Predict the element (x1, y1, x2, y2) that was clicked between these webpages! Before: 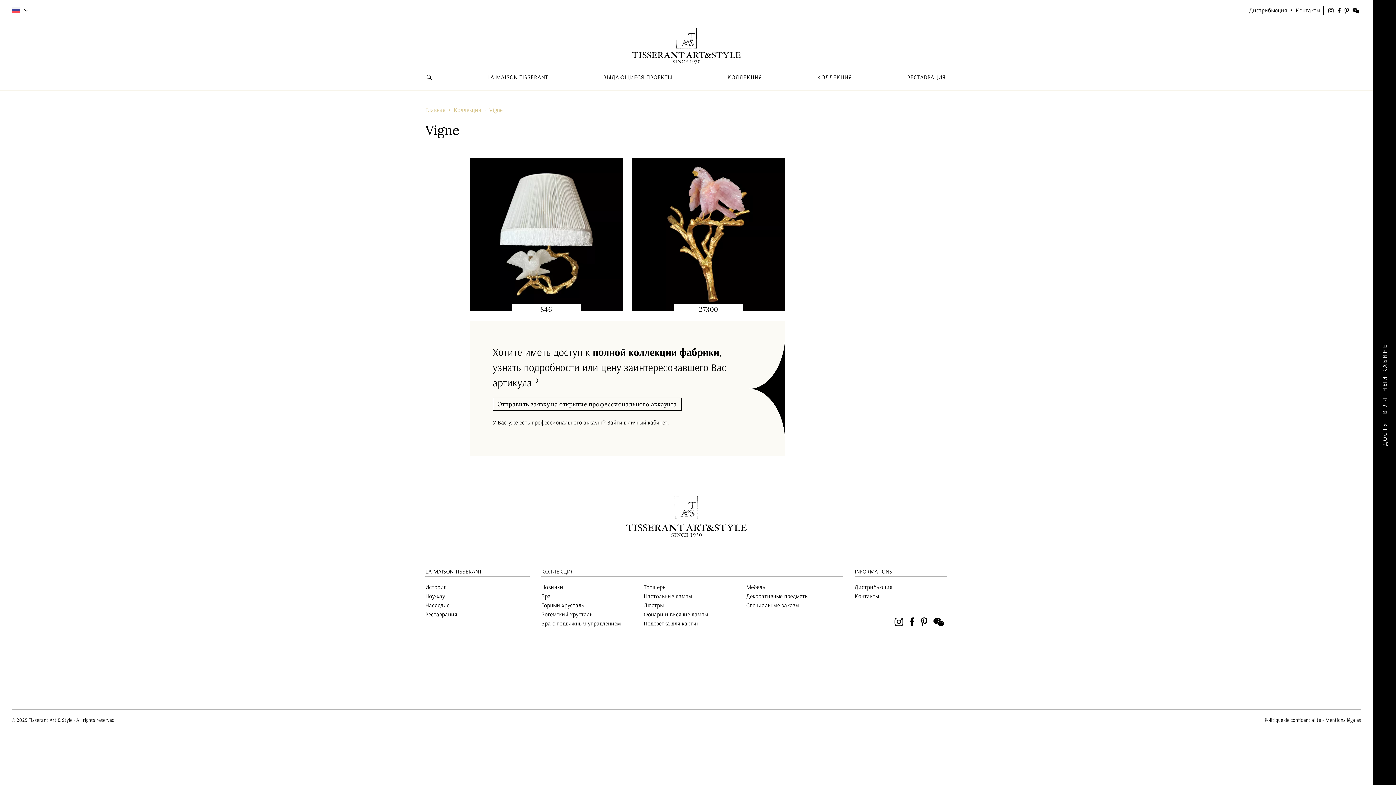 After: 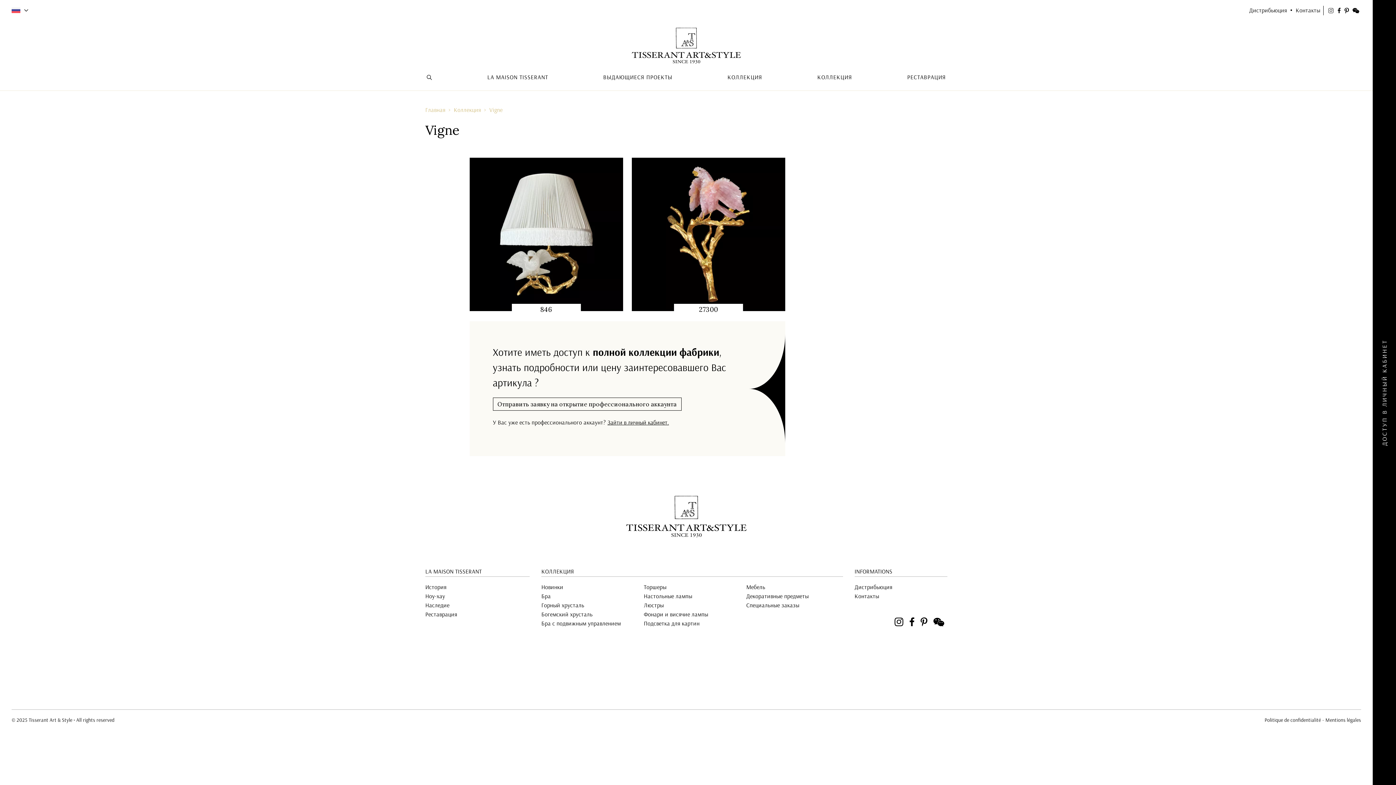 Action: label: Instagram bbox: (1326, 5, 1336, 14)